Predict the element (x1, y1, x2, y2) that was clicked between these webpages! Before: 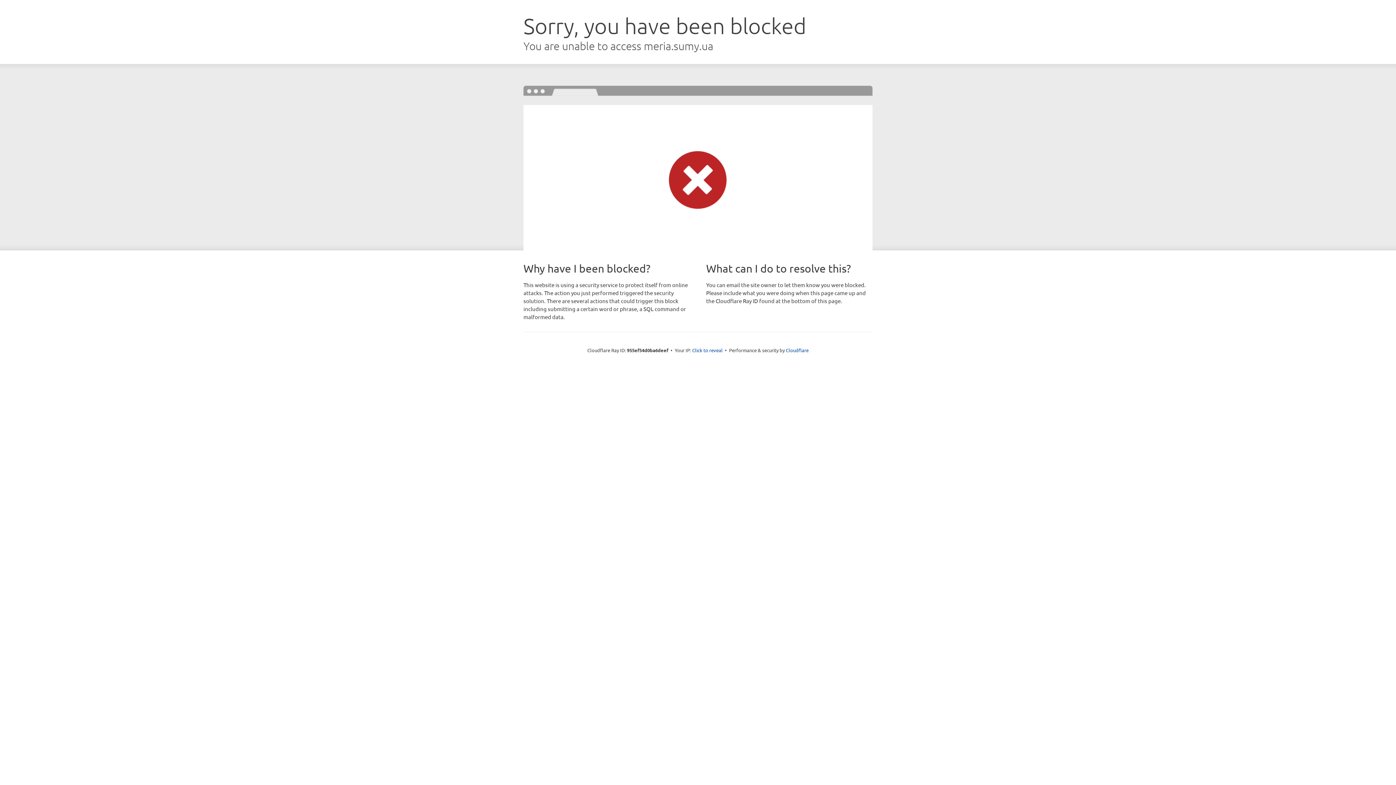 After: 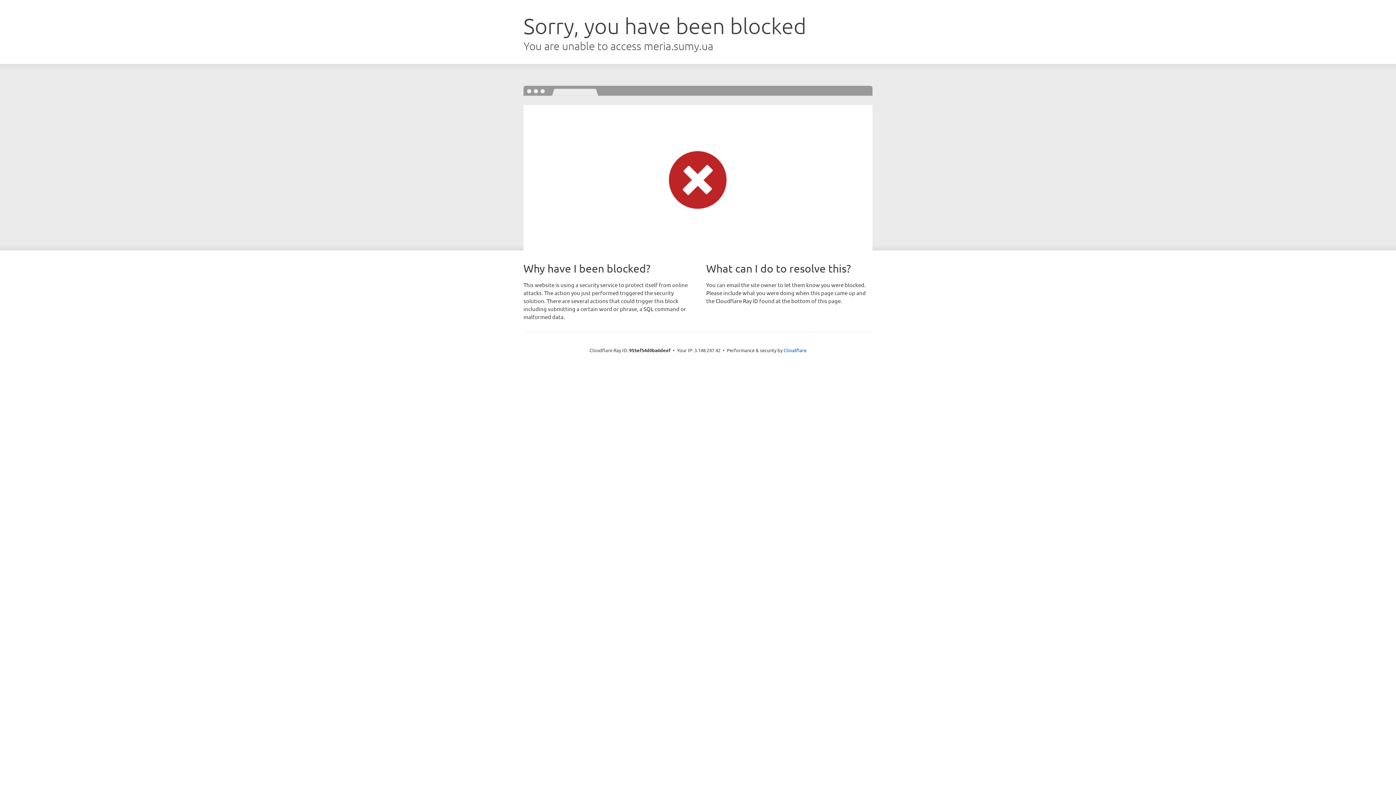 Action: bbox: (692, 346, 722, 353) label: Click to reveal